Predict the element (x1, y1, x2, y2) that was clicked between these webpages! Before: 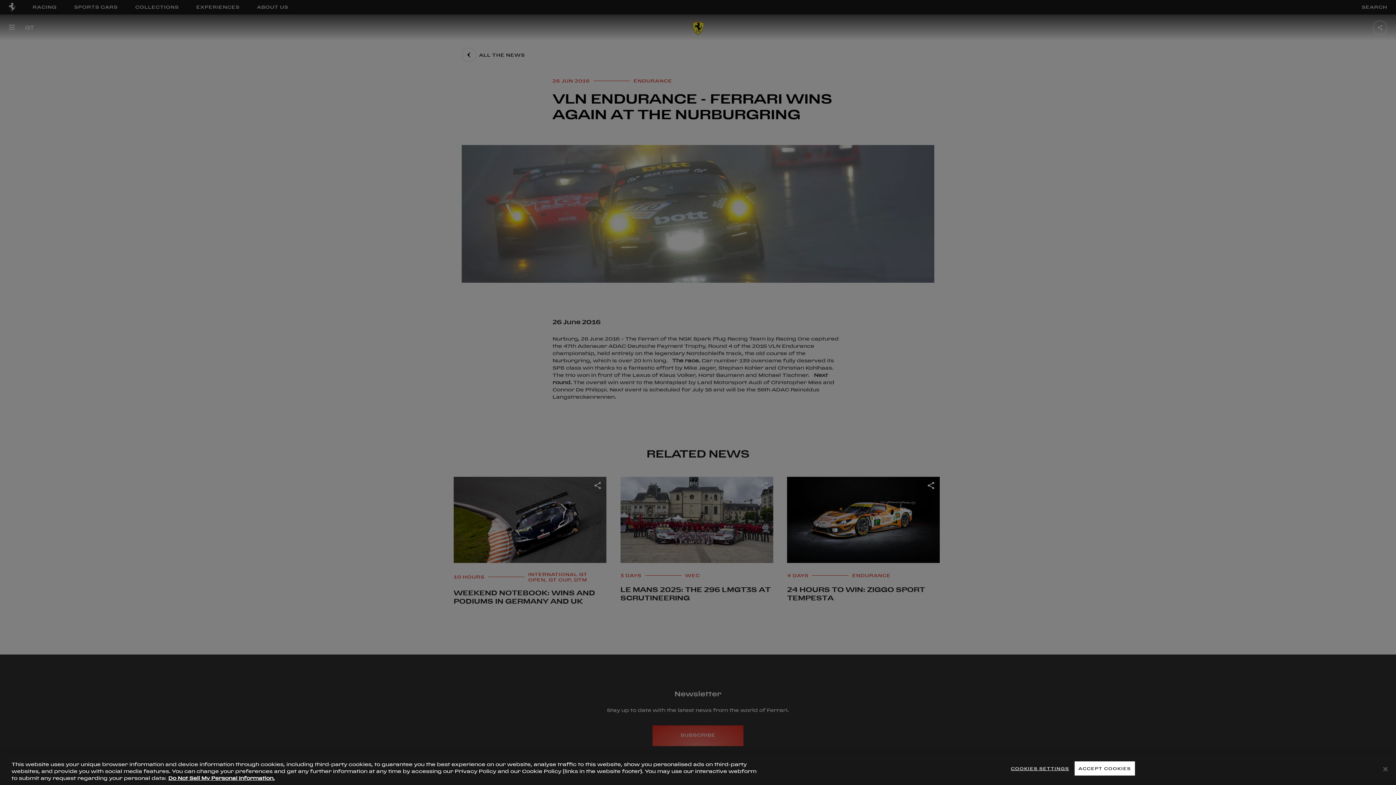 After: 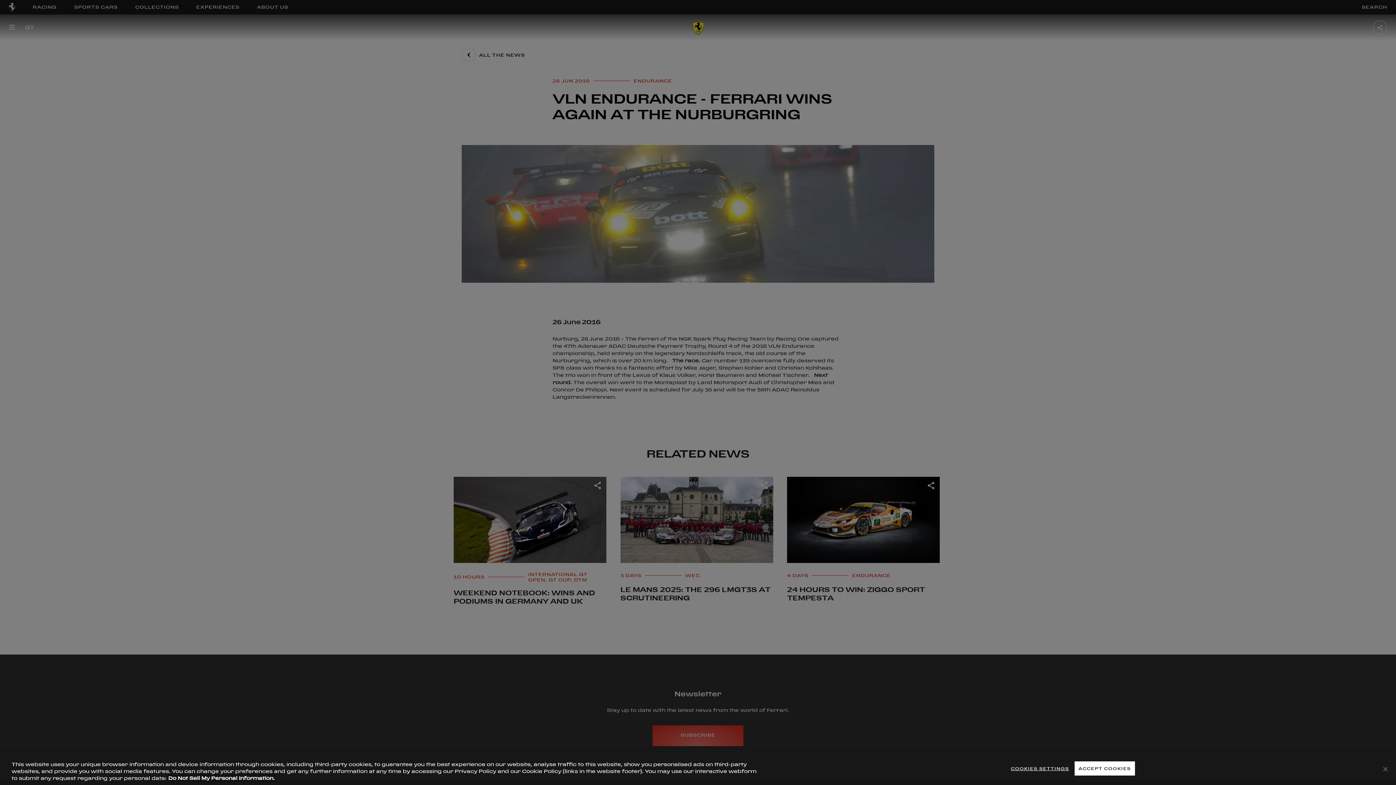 Action: bbox: (168, 775, 274, 781) label: More information about your privacy, opens in a new tab